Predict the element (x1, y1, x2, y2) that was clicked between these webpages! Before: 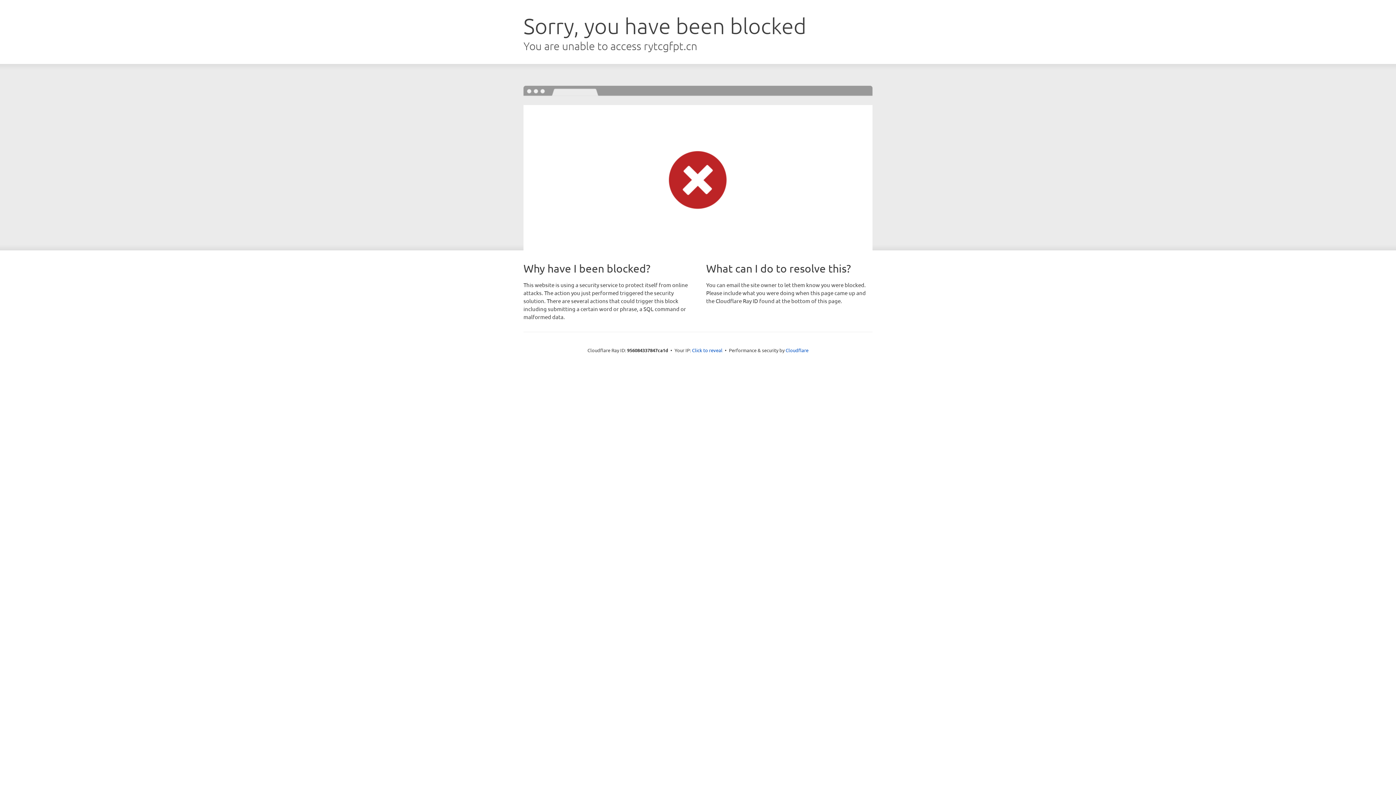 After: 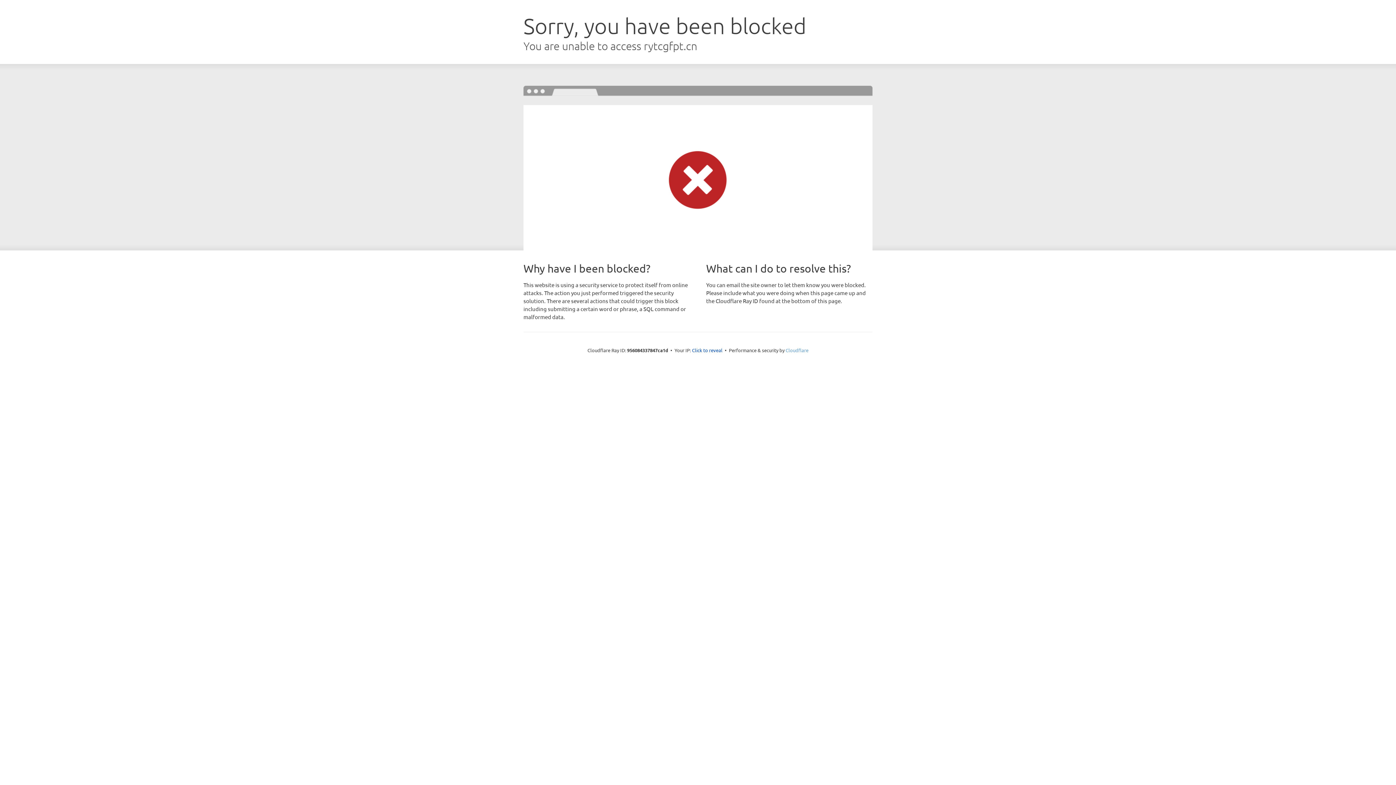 Action: label: Cloudflare bbox: (785, 347, 808, 353)